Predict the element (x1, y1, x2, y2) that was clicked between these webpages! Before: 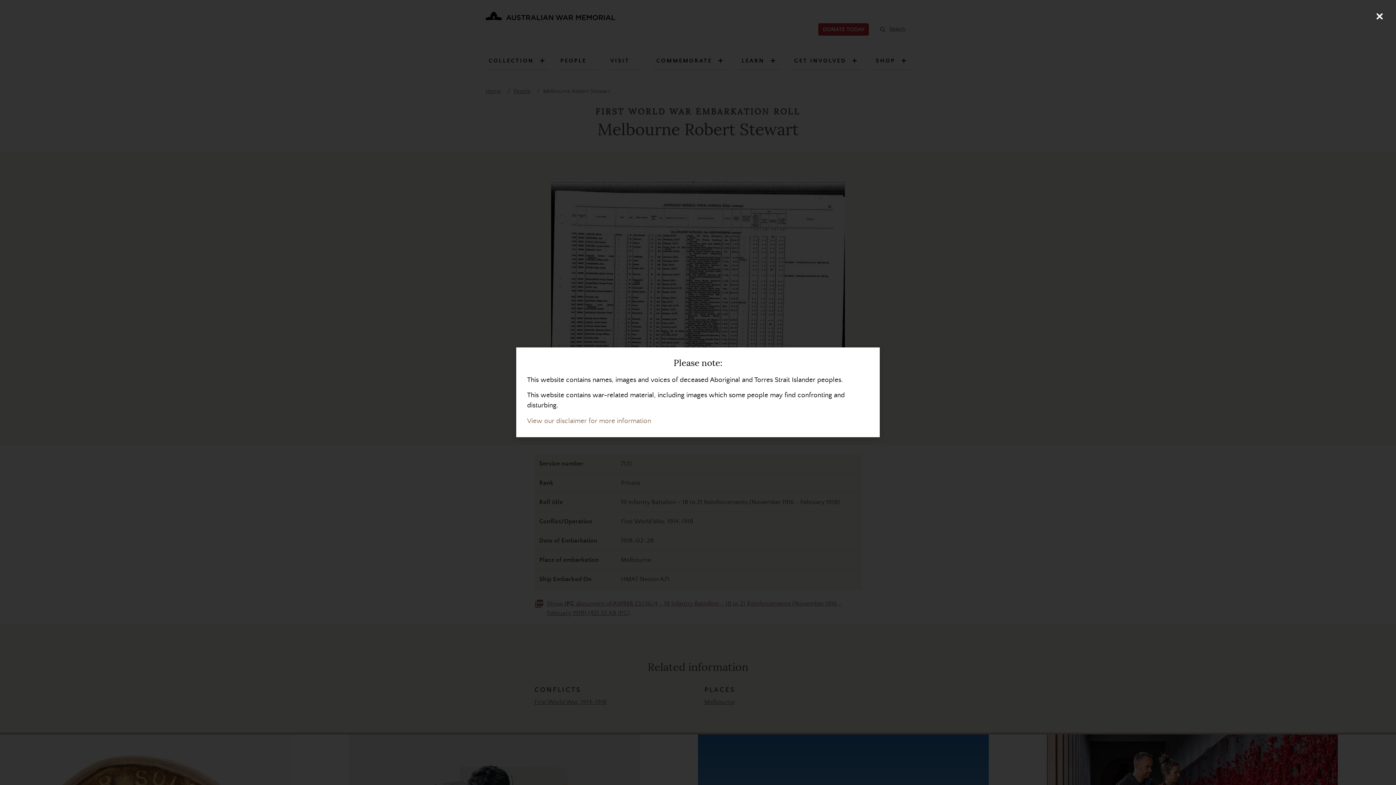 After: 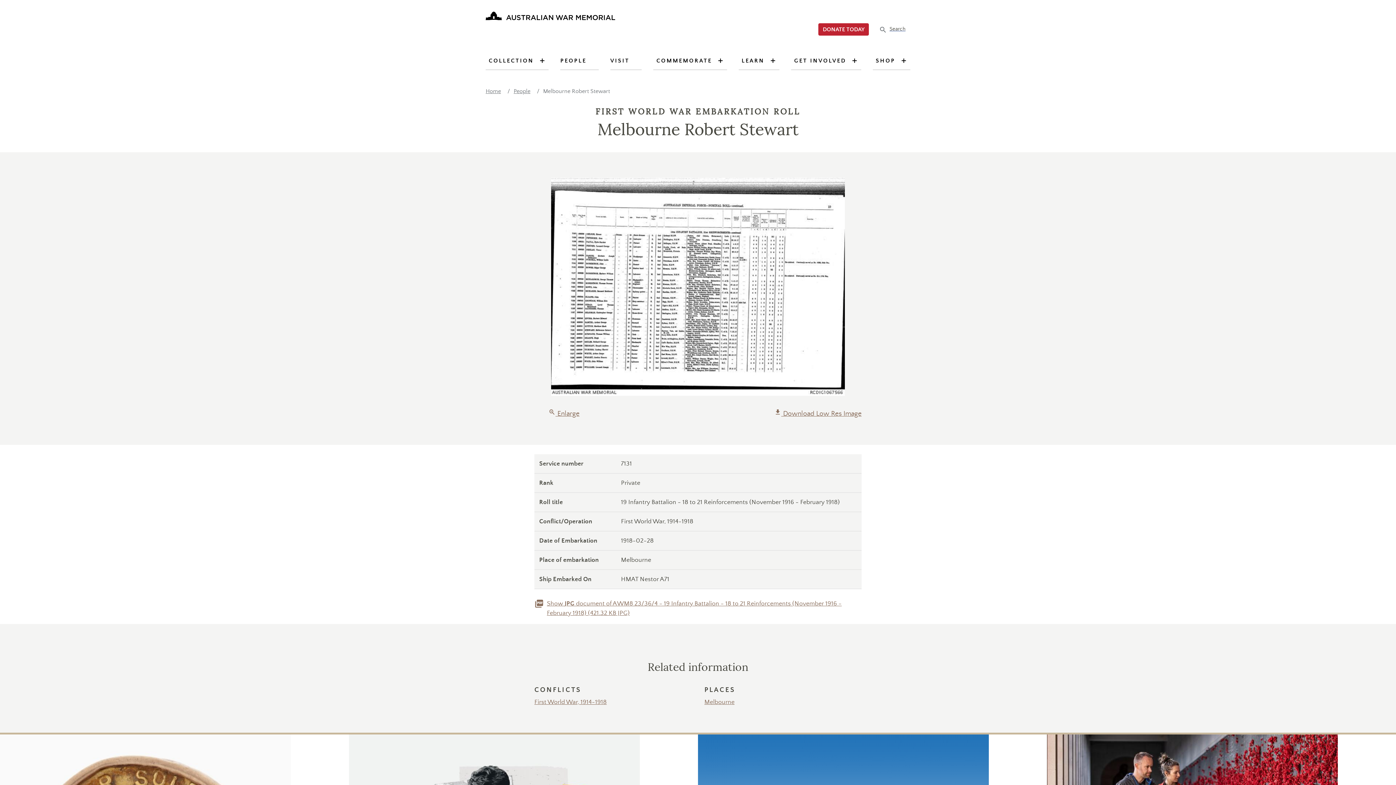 Action: label: Close (Press escape to close) bbox: (1370, 7, 1389, 25)